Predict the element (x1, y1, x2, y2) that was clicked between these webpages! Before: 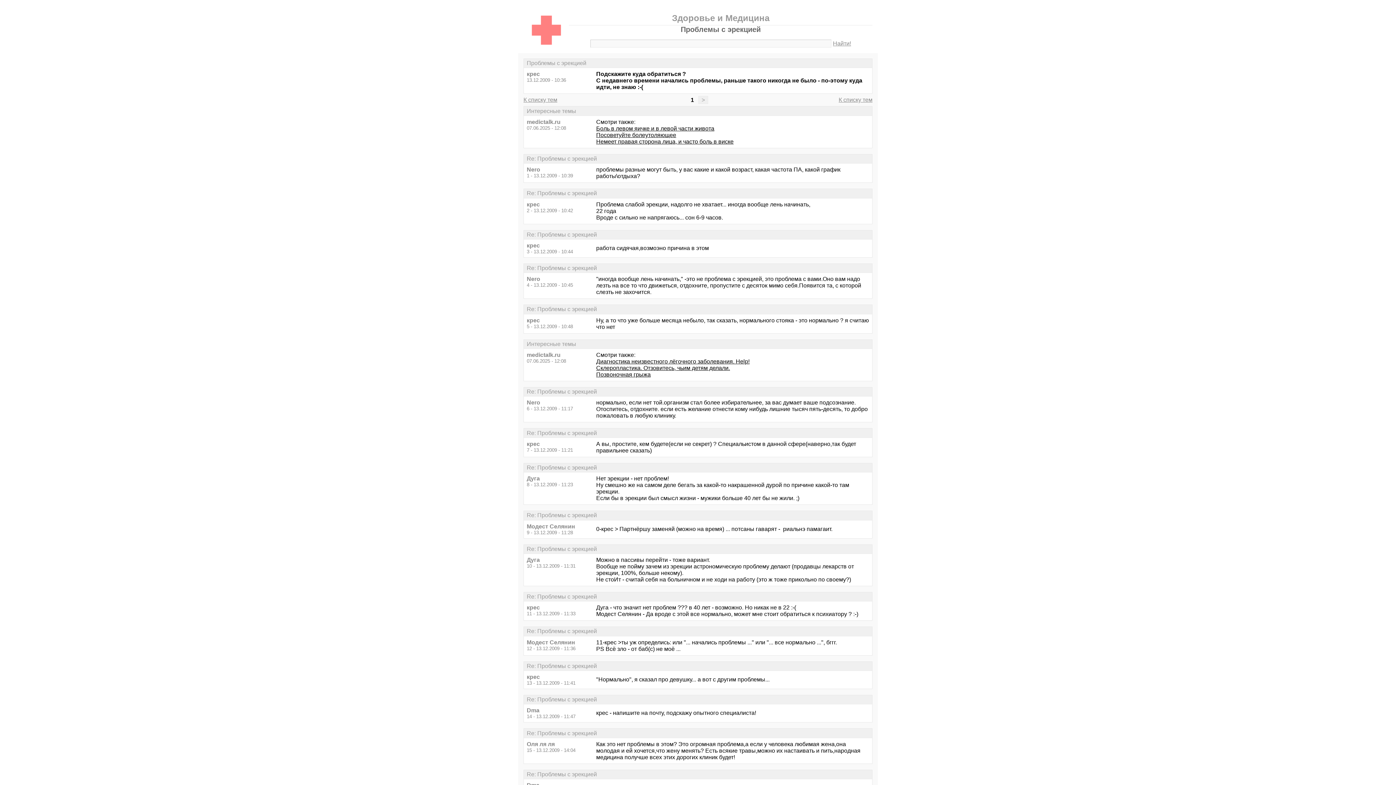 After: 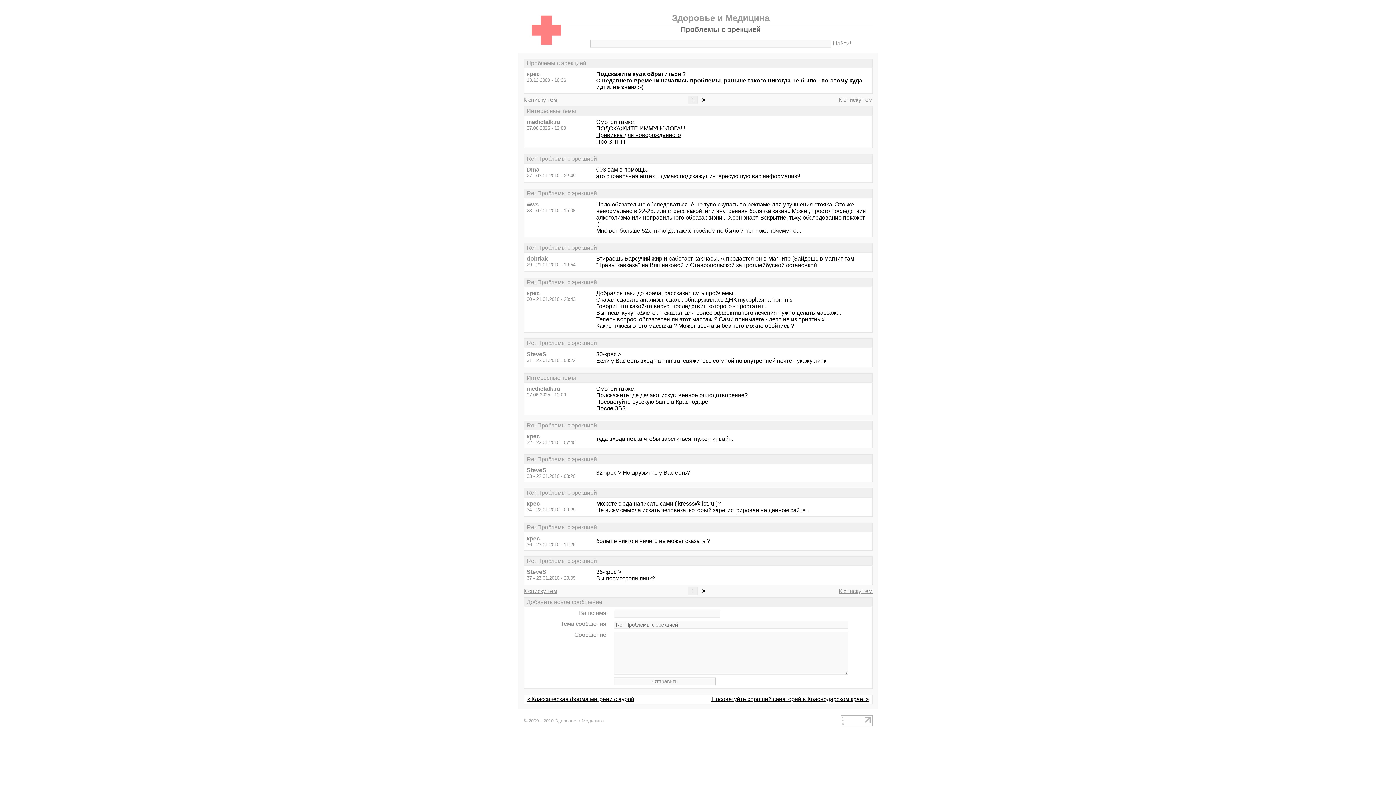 Action: bbox: (698, 95, 708, 103) label: >